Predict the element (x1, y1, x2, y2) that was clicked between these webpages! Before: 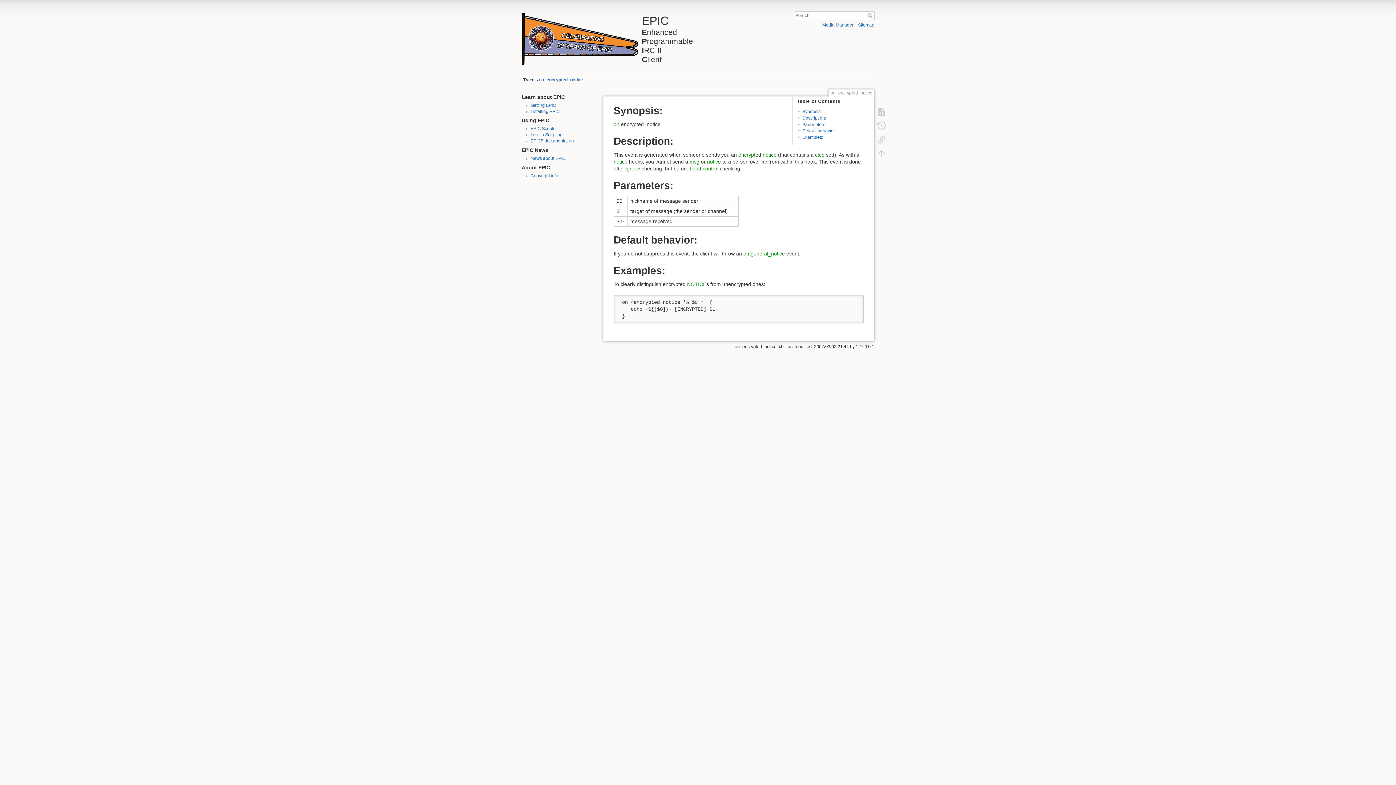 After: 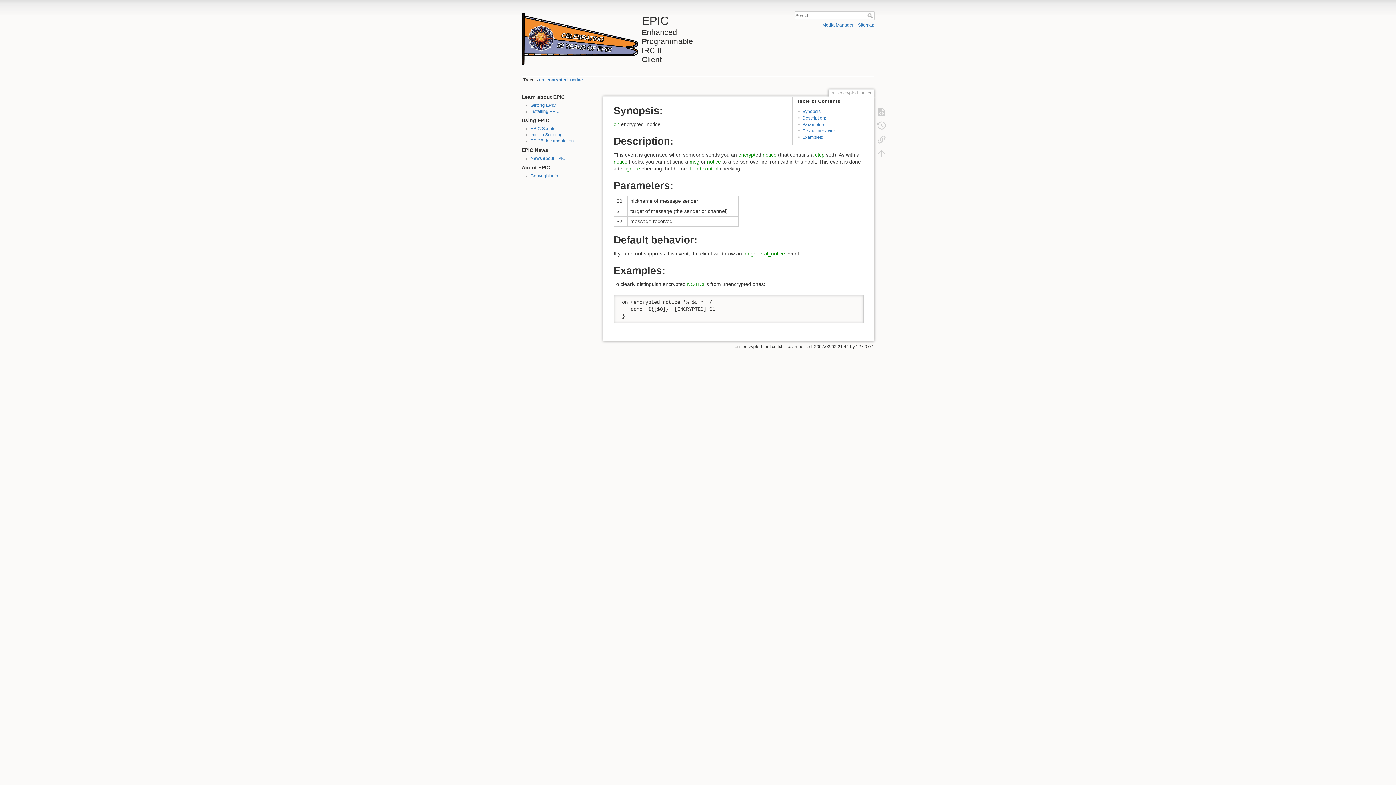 Action: bbox: (802, 115, 826, 120) label: Description: